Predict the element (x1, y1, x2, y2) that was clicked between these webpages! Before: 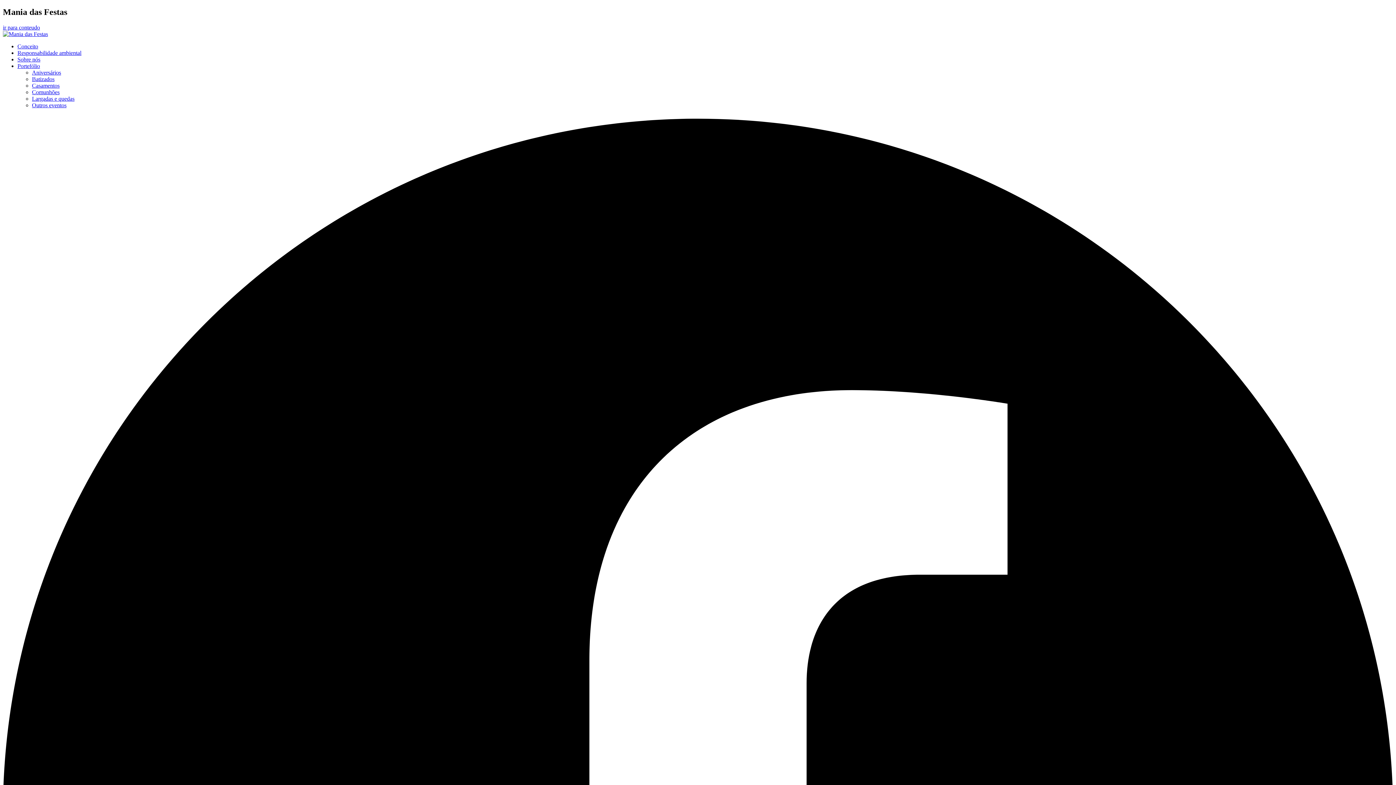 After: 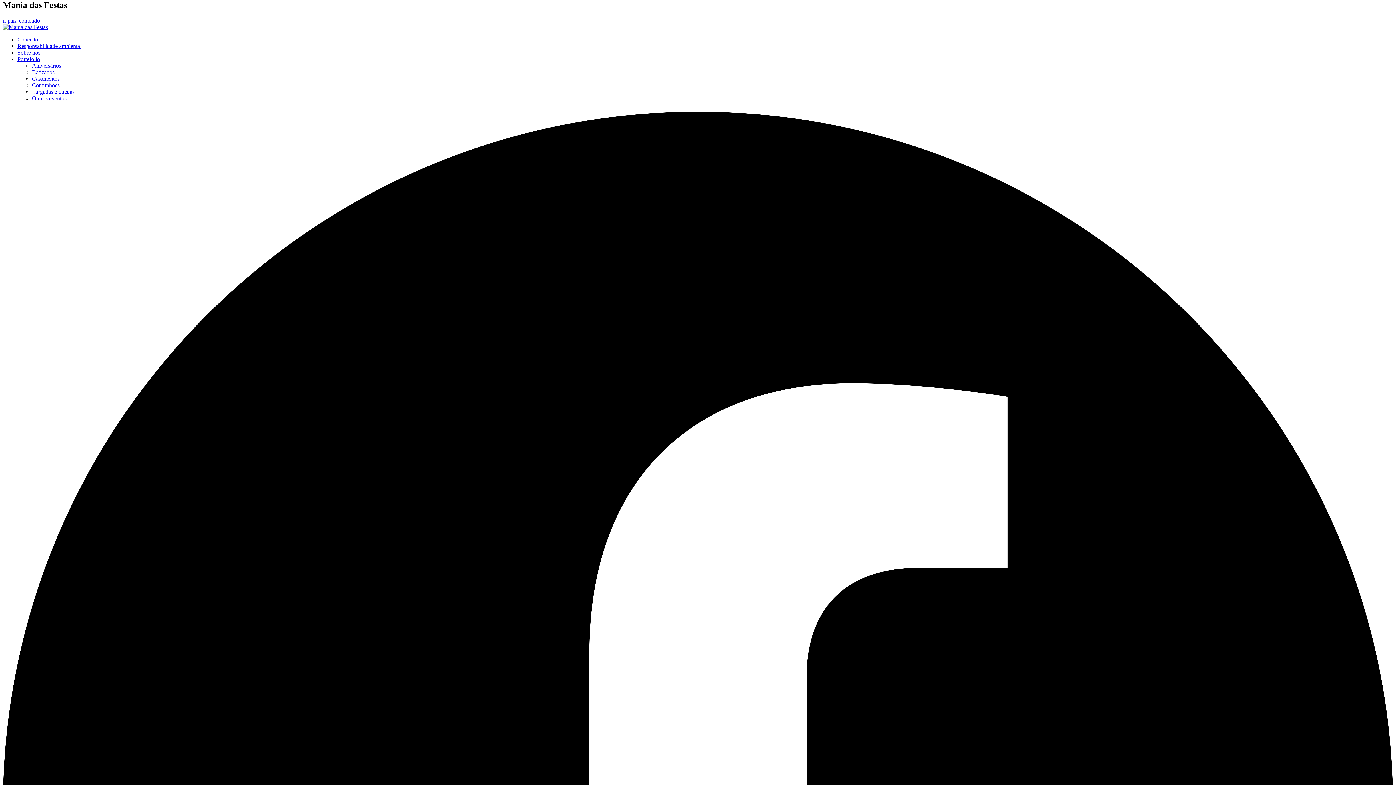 Action: label: ir para conteudo bbox: (2, 24, 40, 30)